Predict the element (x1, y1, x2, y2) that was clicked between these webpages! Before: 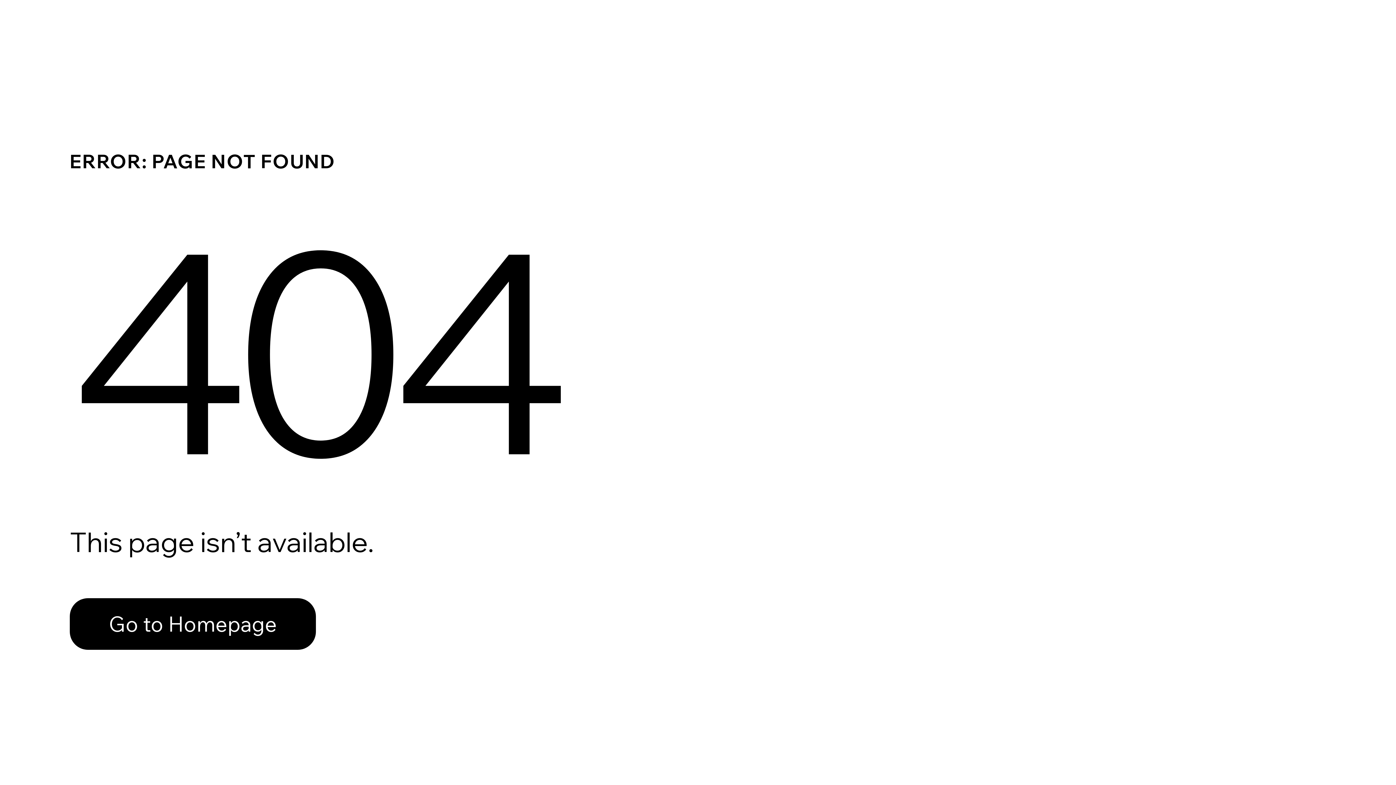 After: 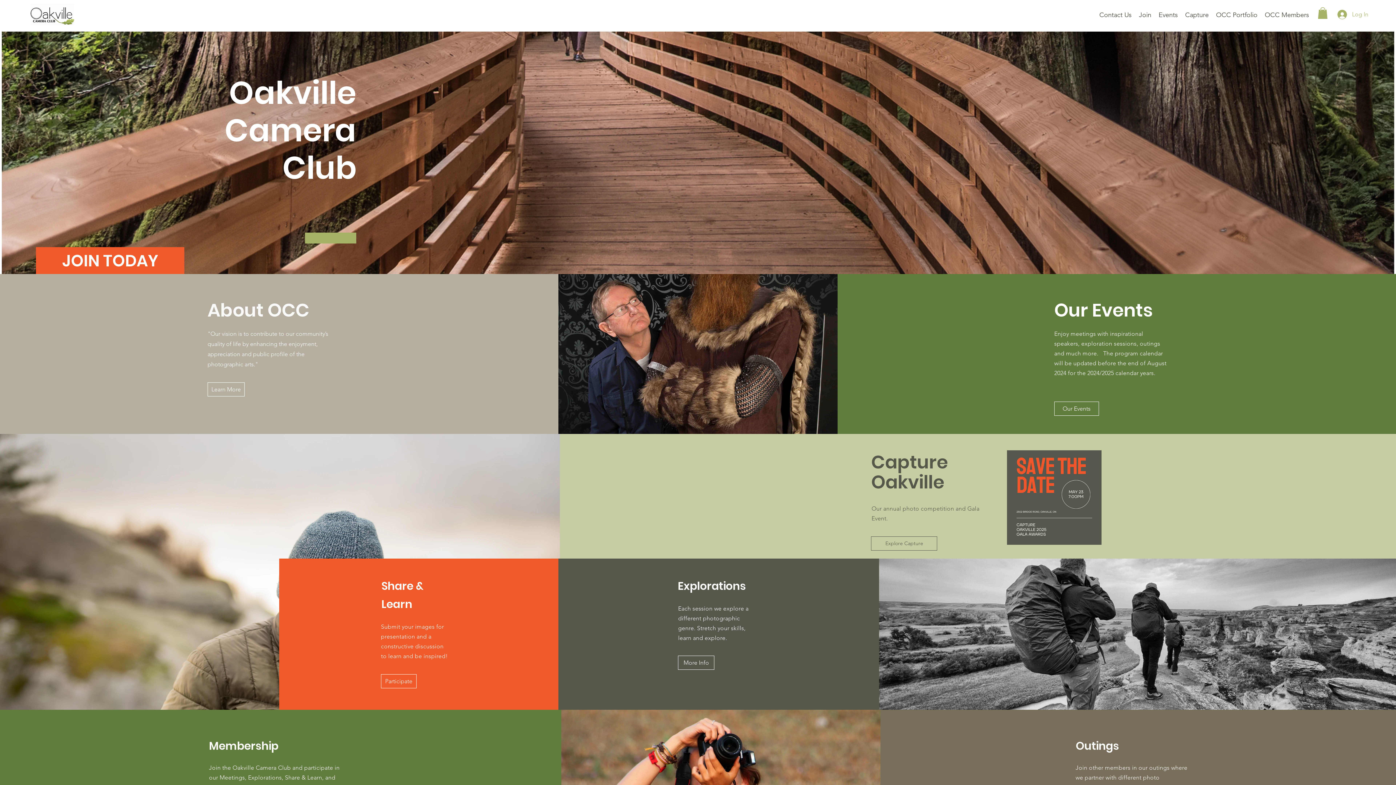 Action: bbox: (69, 582, 768, 659) label: Go to Homepage